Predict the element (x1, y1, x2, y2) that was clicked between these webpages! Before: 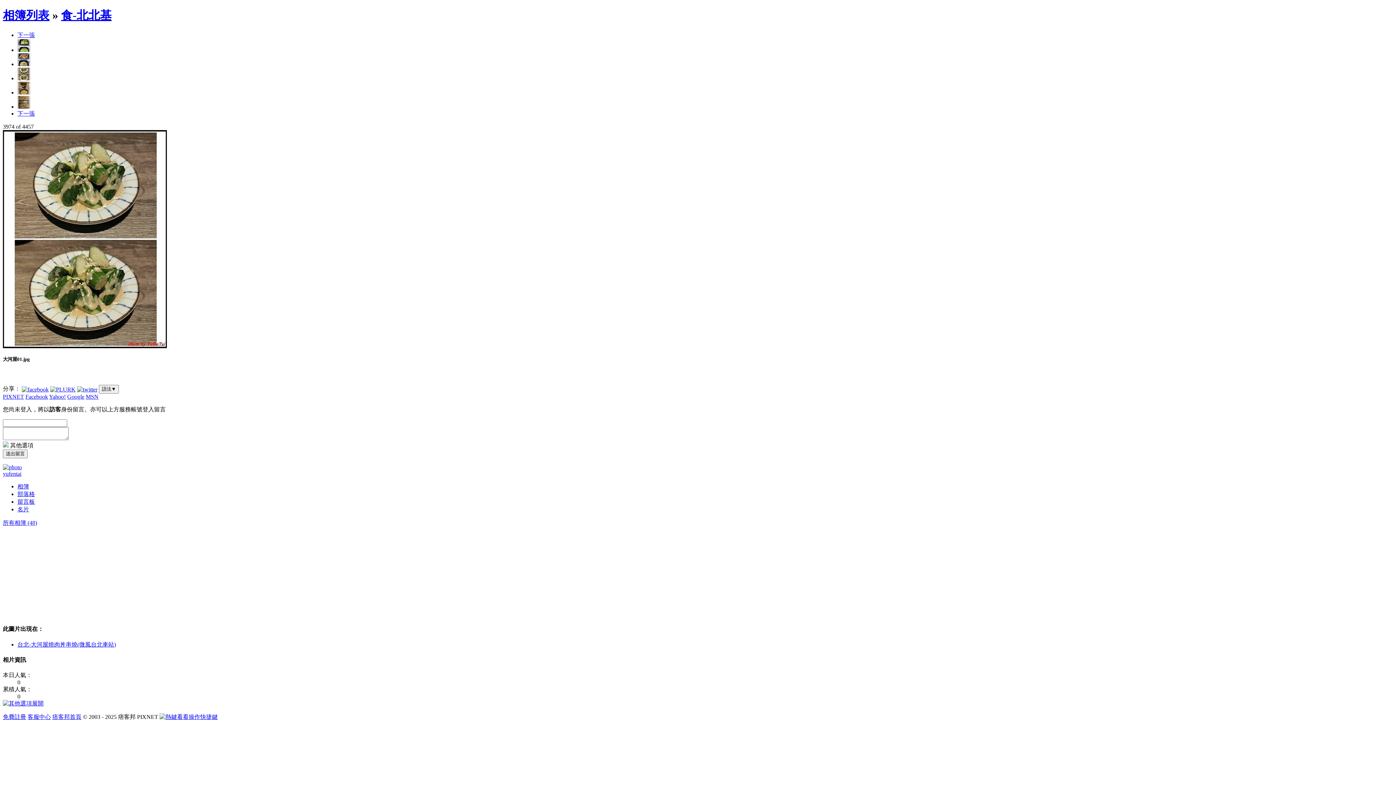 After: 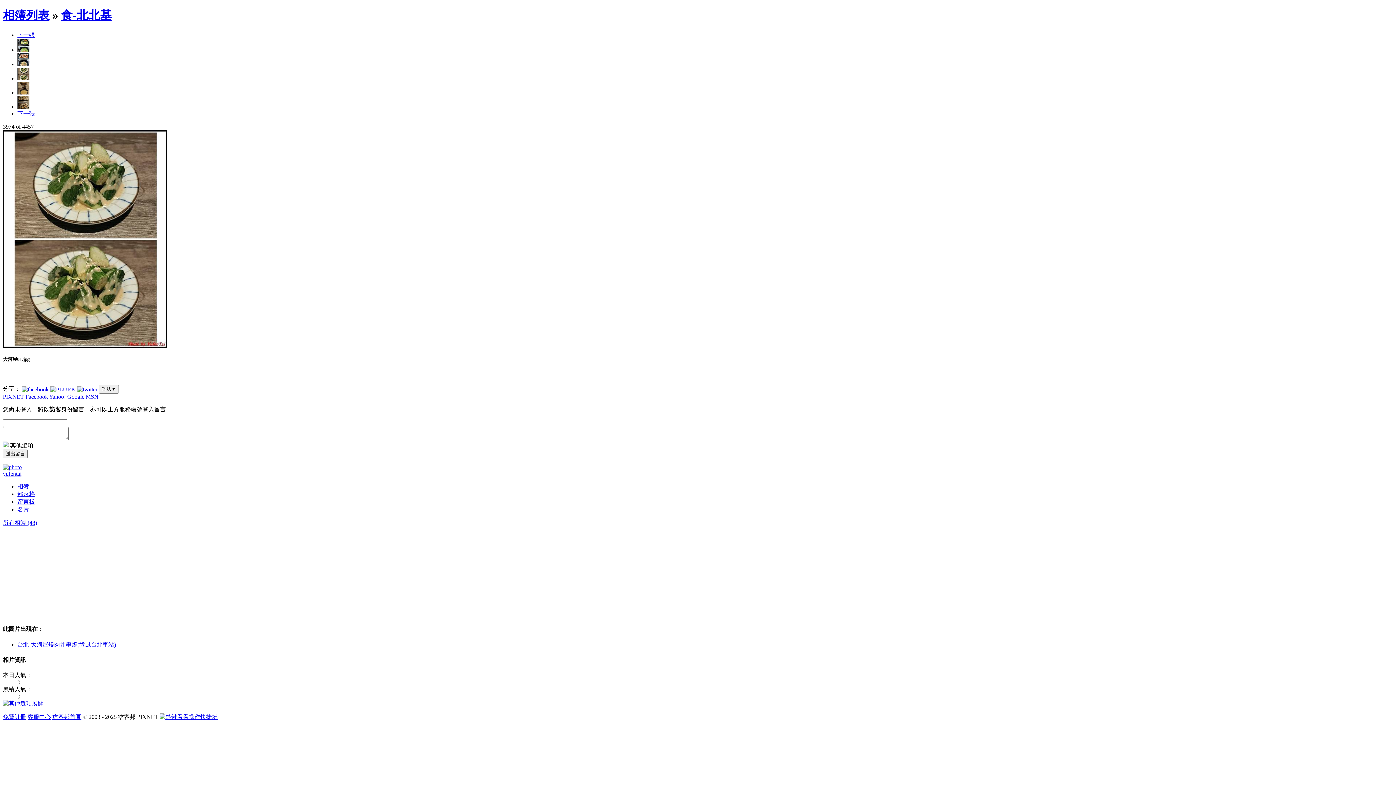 Action: bbox: (21, 385, 48, 392)